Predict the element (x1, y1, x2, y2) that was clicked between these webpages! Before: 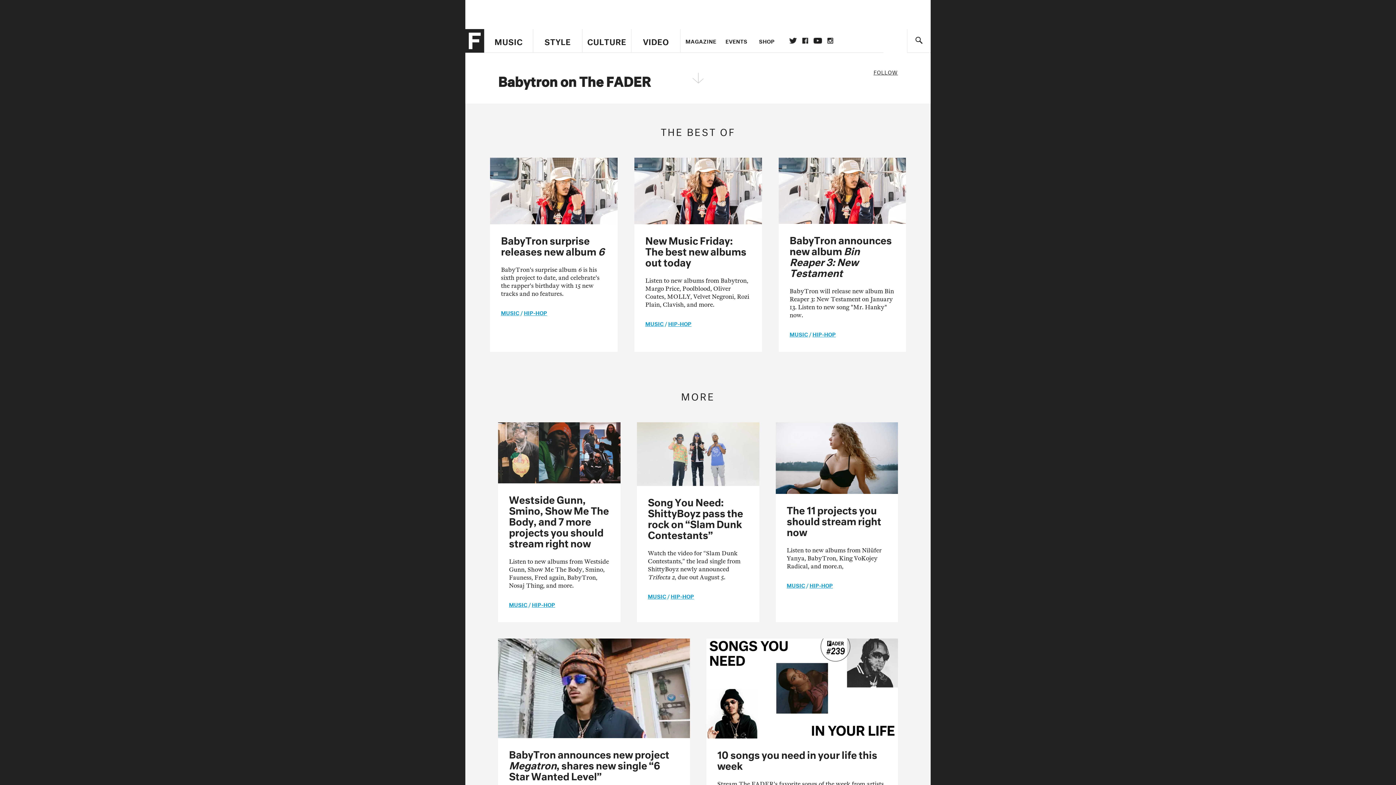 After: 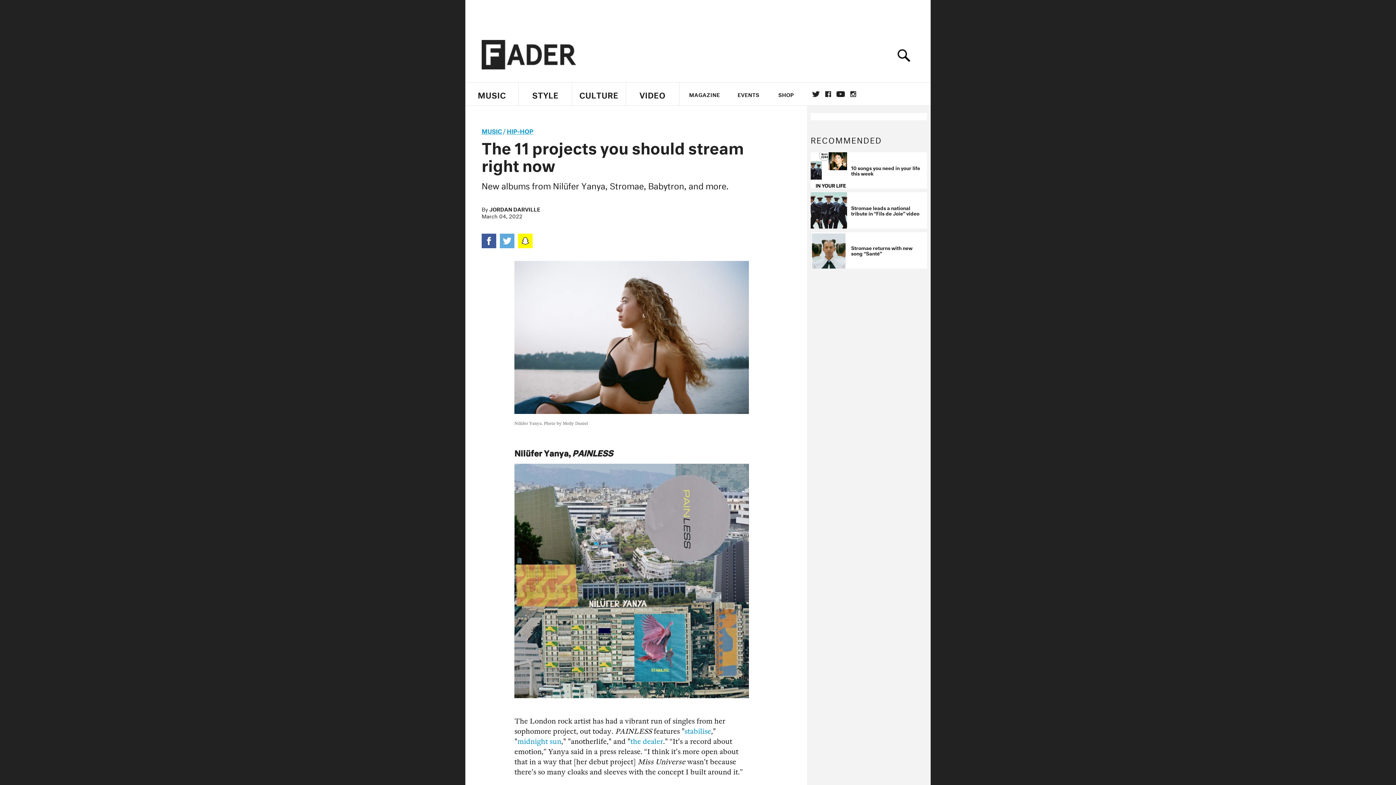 Action: bbox: (776, 422, 898, 580) label: The 11 projects you should stream right now

Listen to new albums from Nilüfer Yanya, BabyTron, King VoKojey Radical, and more.n,